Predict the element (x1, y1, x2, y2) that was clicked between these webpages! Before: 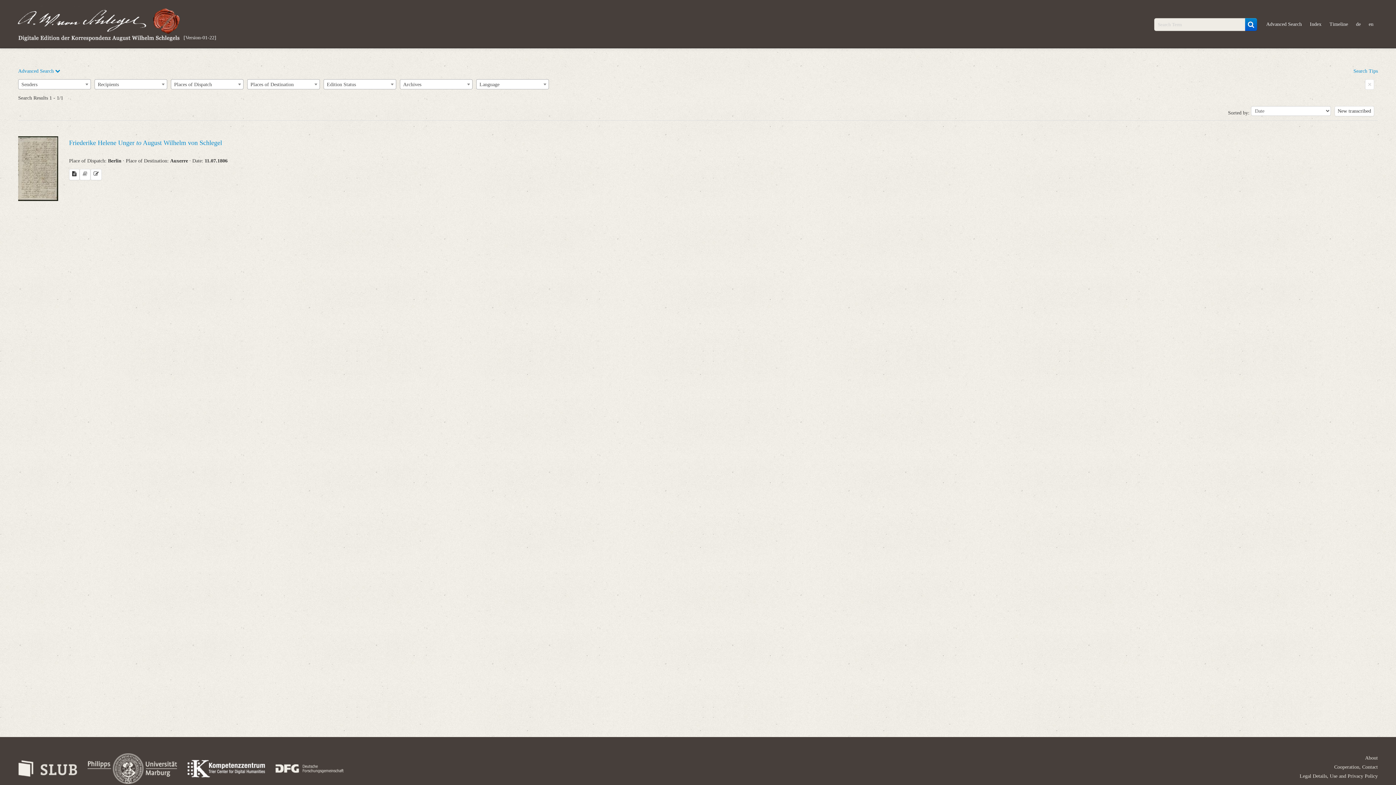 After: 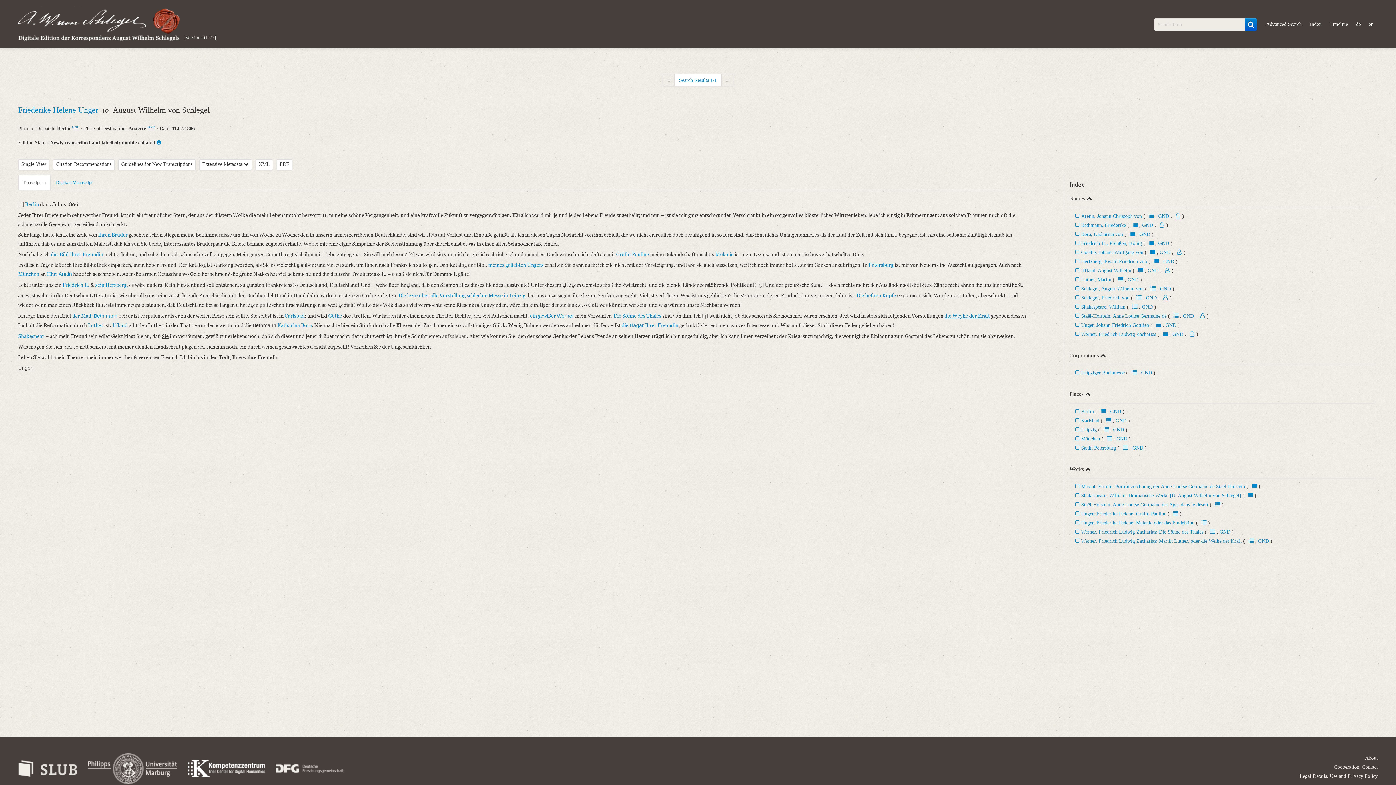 Action: bbox: (90, 169, 101, 180)